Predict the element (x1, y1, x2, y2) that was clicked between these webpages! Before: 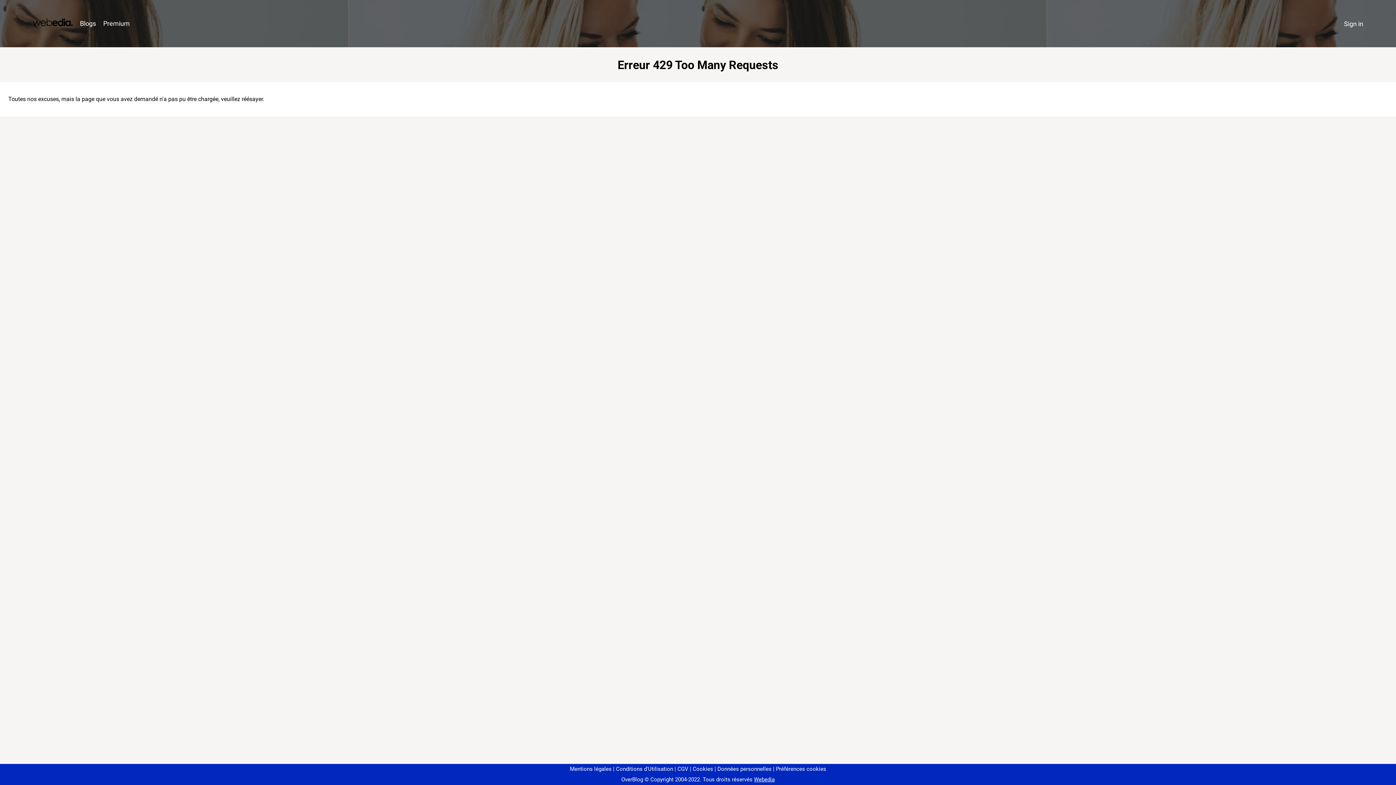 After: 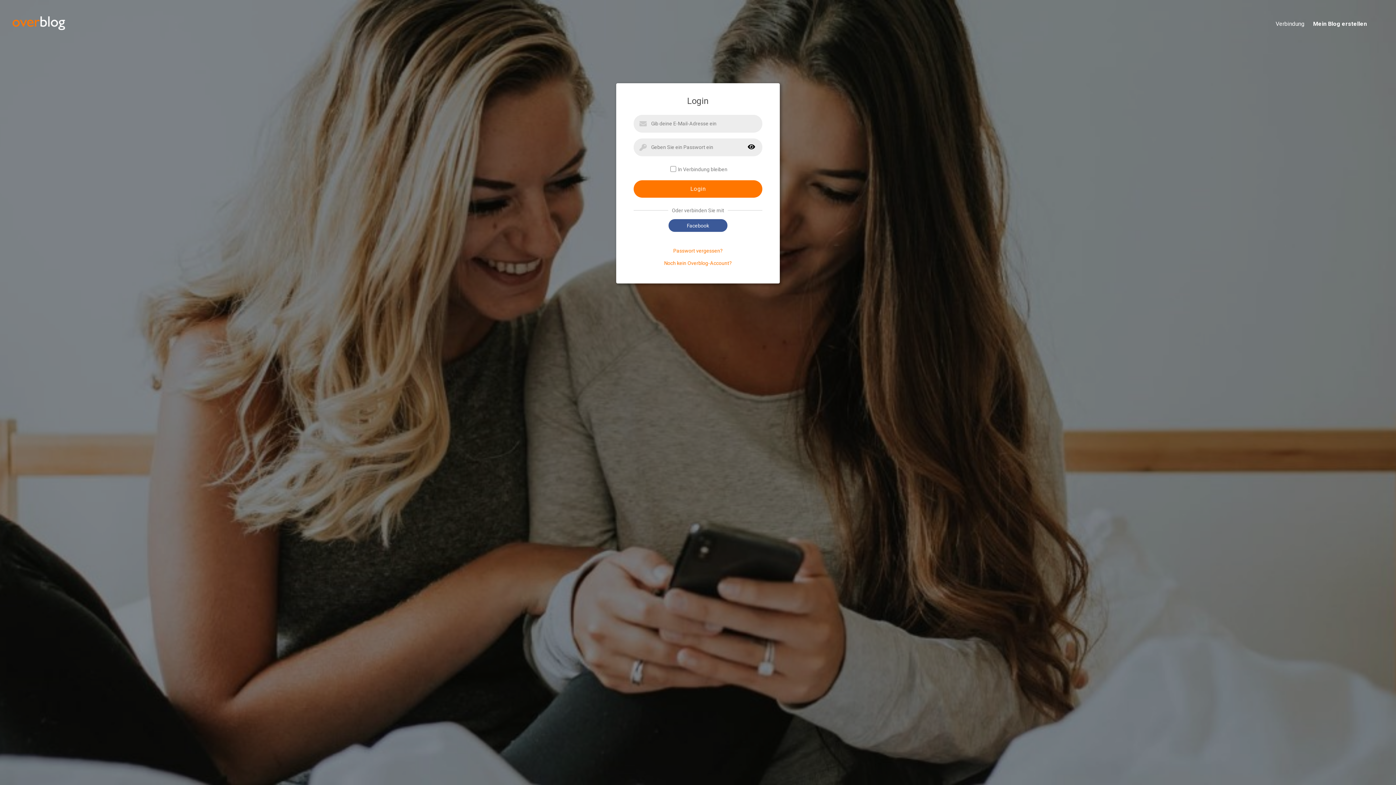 Action: bbox: (1340, 16, 1367, 31) label: Sign in